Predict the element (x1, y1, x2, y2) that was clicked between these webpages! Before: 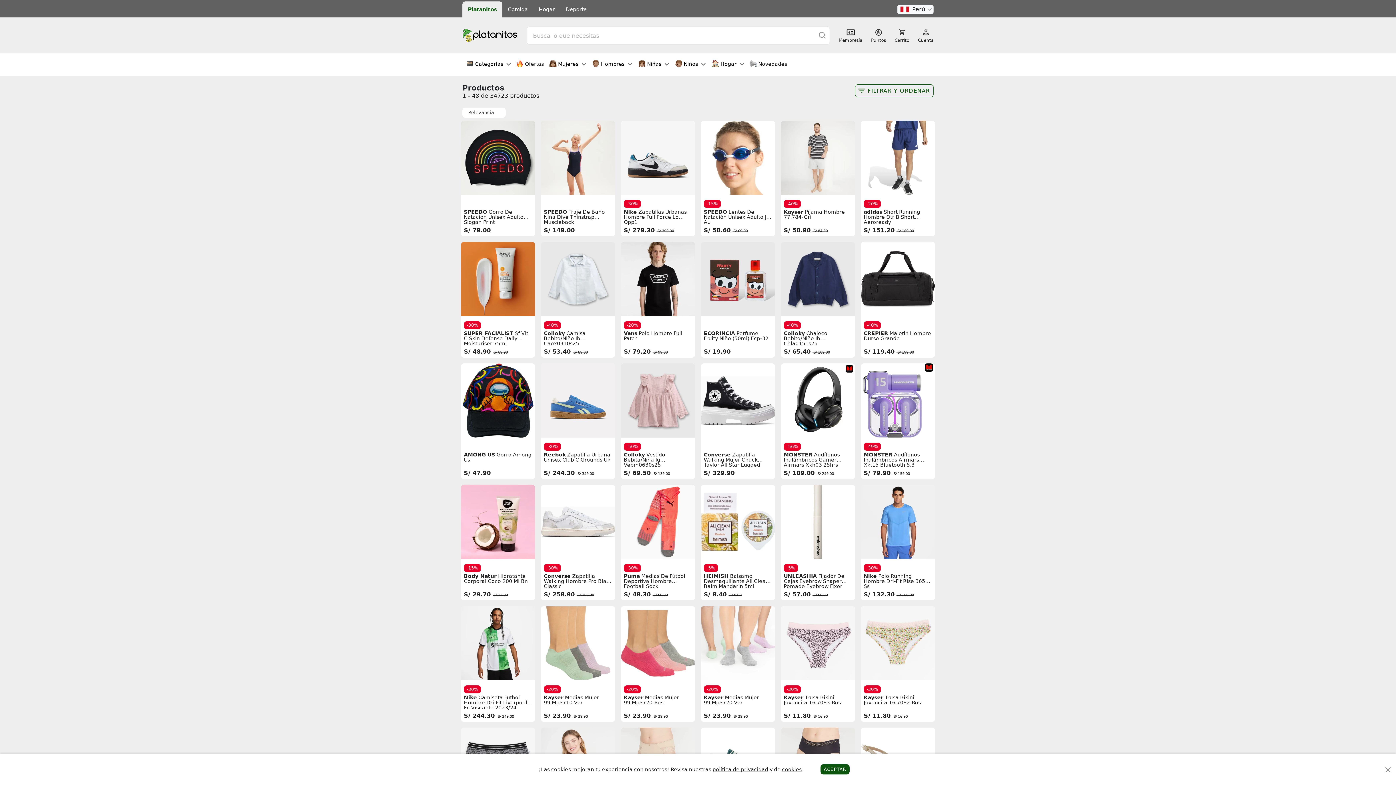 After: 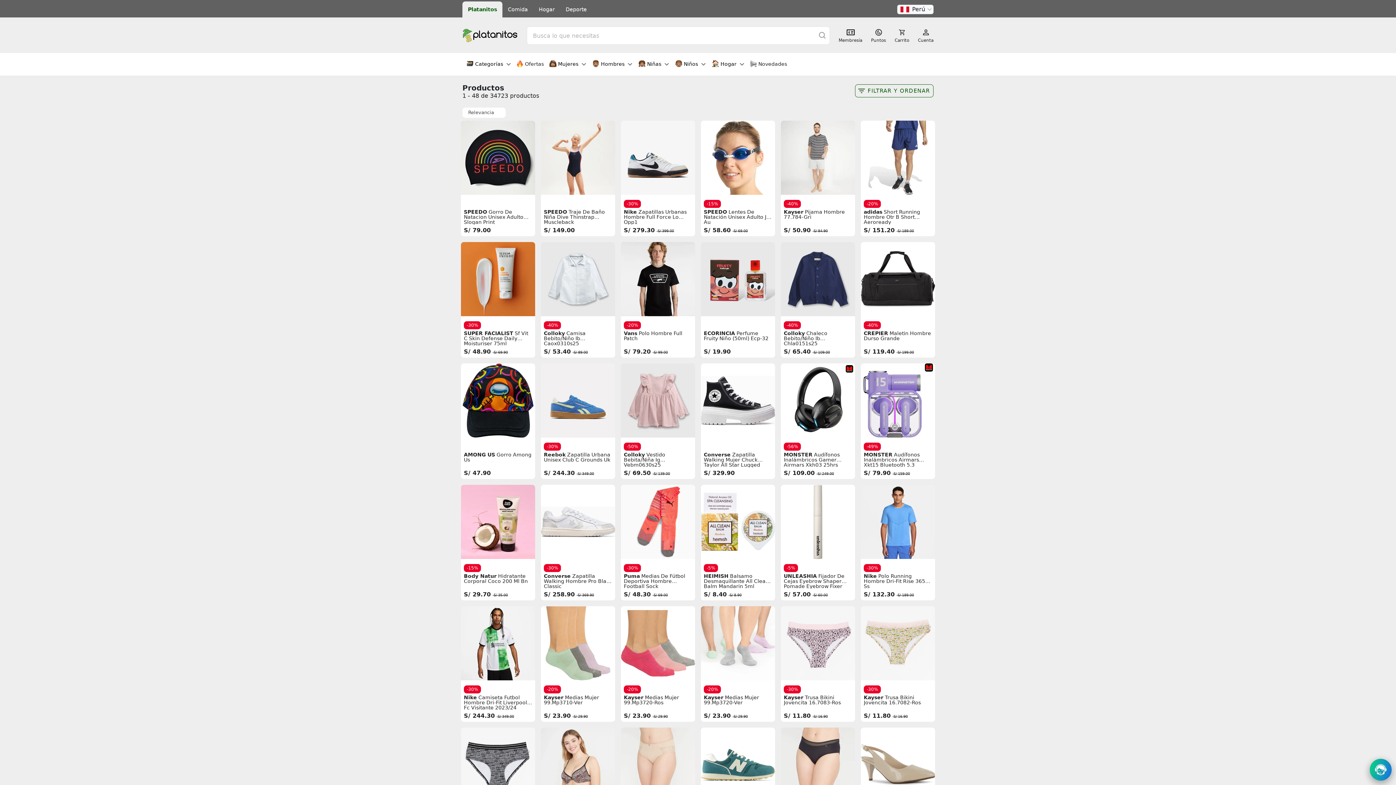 Action: bbox: (1384, 766, 1392, 773) label: Close